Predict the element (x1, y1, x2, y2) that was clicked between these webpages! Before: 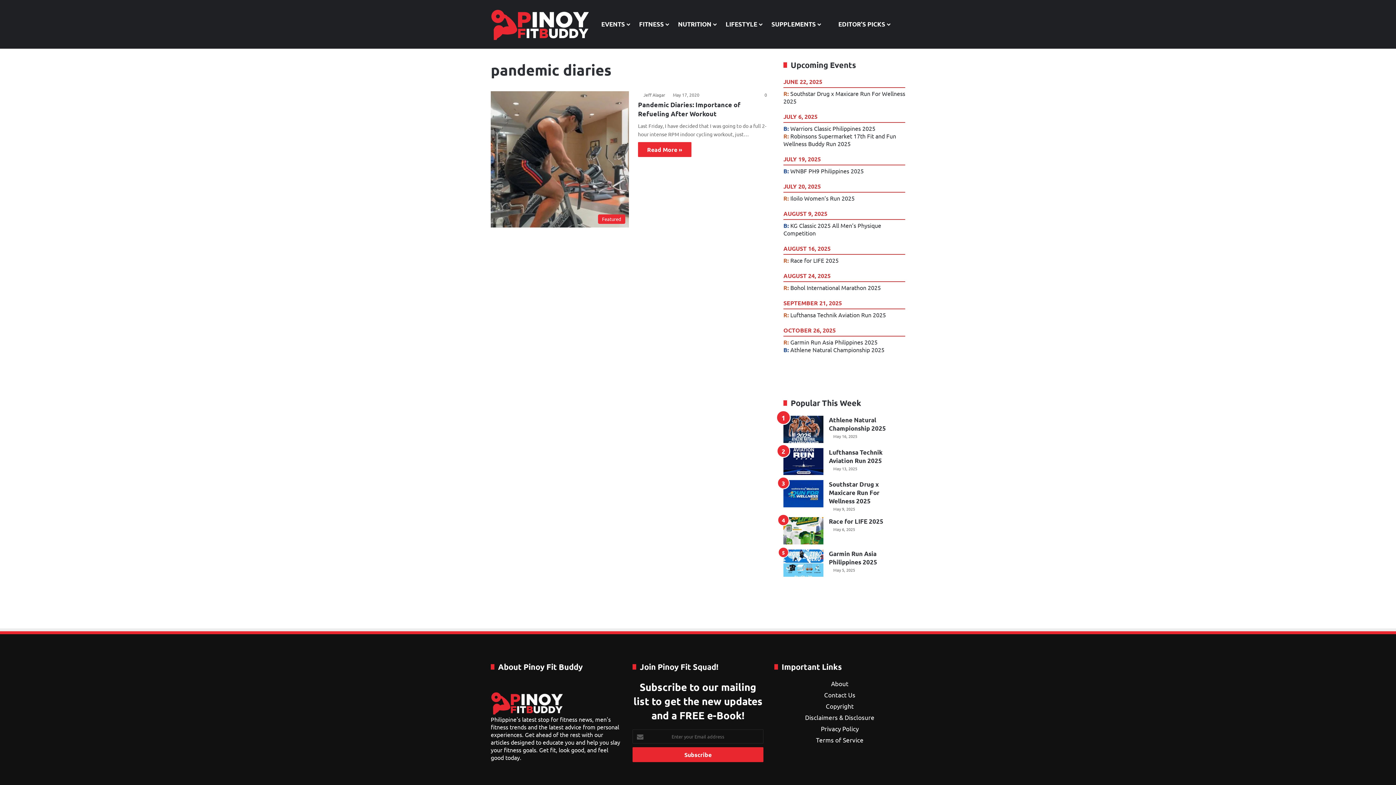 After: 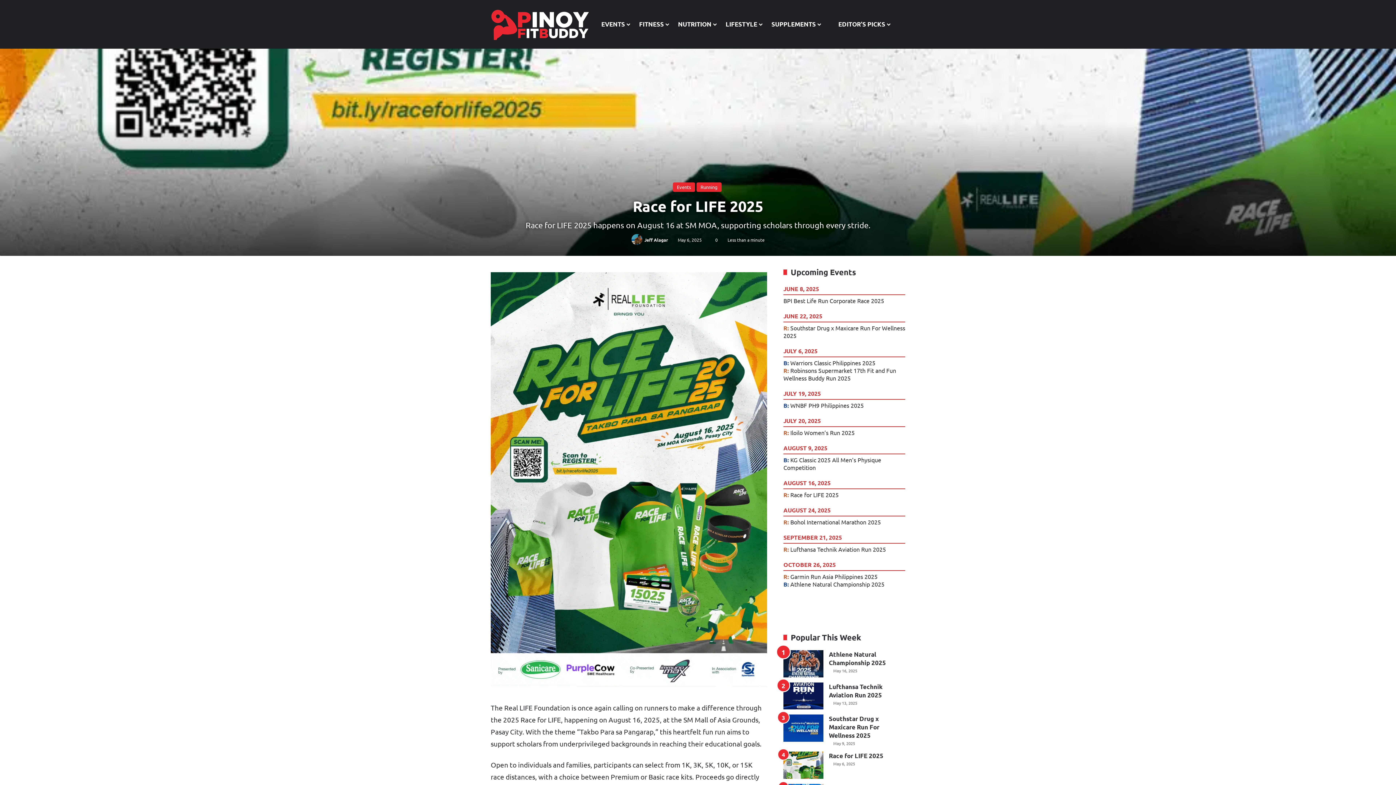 Action: label: Race for LIFE 2025 bbox: (790, 256, 838, 264)